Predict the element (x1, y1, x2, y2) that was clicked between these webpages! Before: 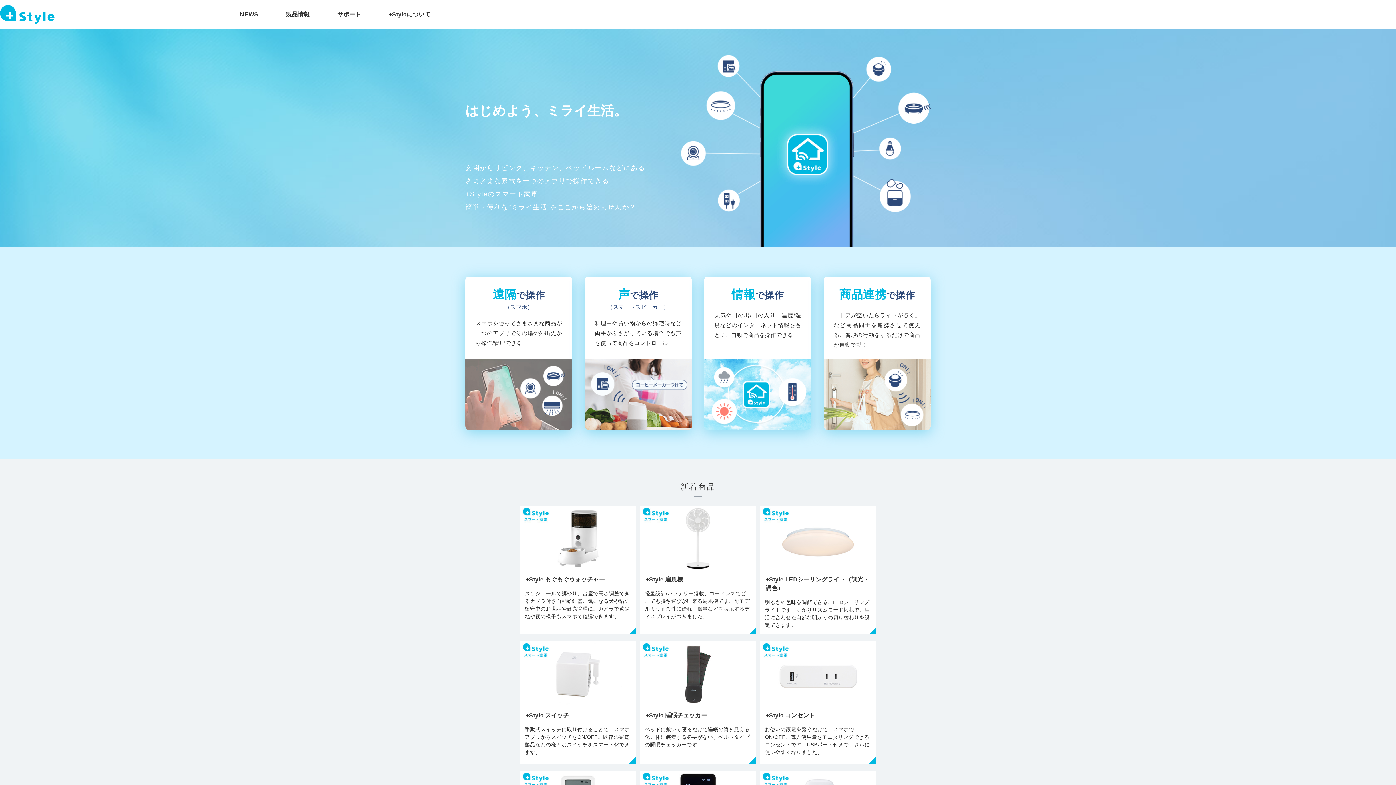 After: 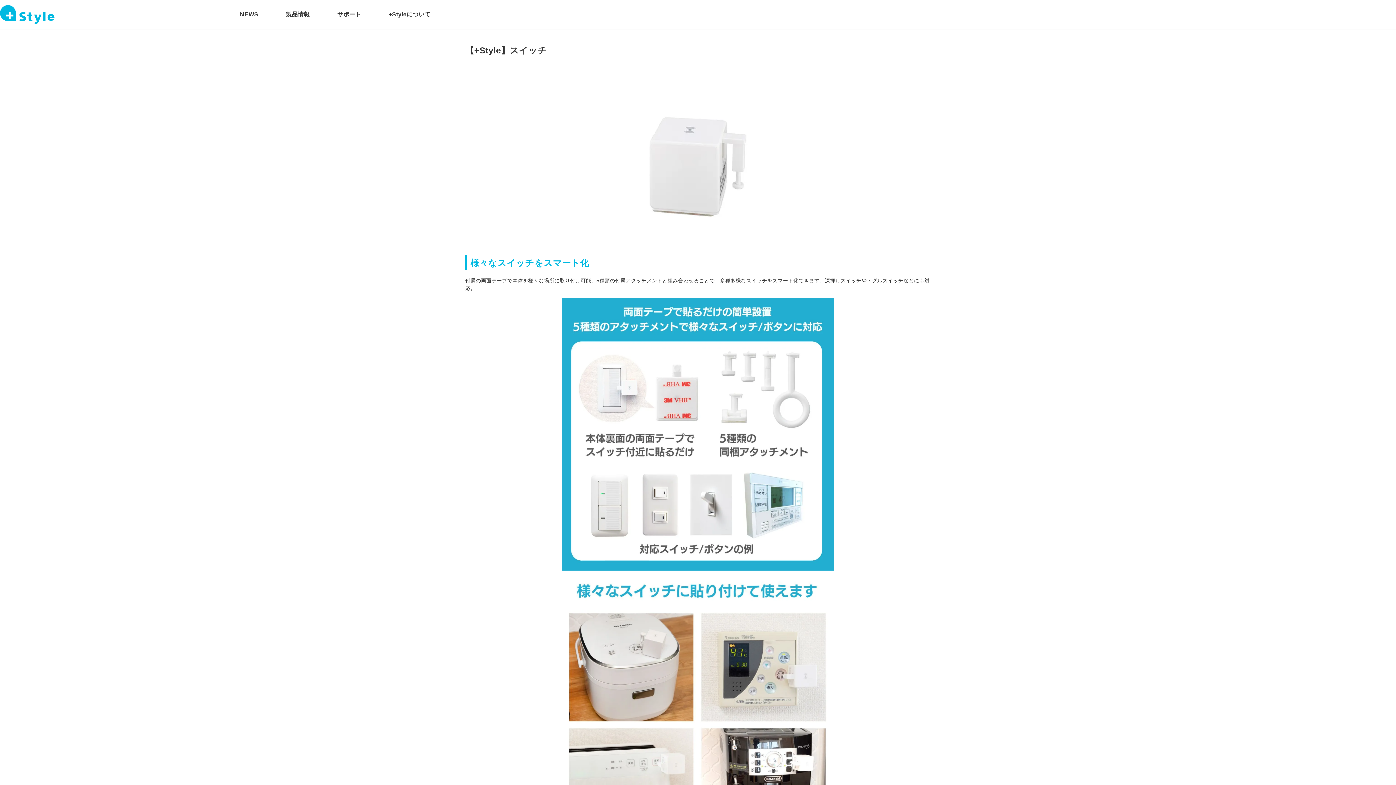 Action: label: +Style スイッチ
手動式スイッチに取り付けることで、スマホアプリからスイッチをON/OFF。既存の家電製品などの様々なスイッチをスマート化できます。 bbox: (520, 641, 636, 764)